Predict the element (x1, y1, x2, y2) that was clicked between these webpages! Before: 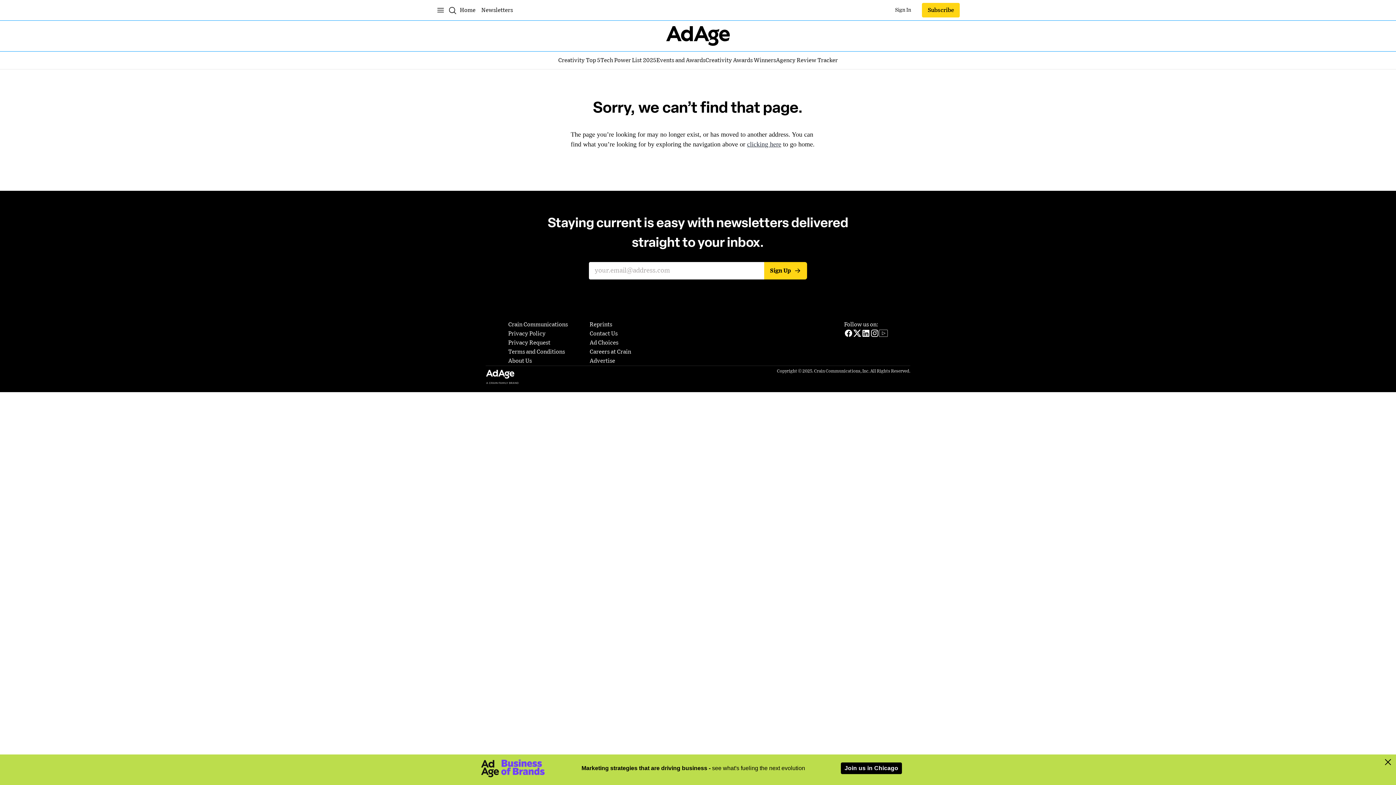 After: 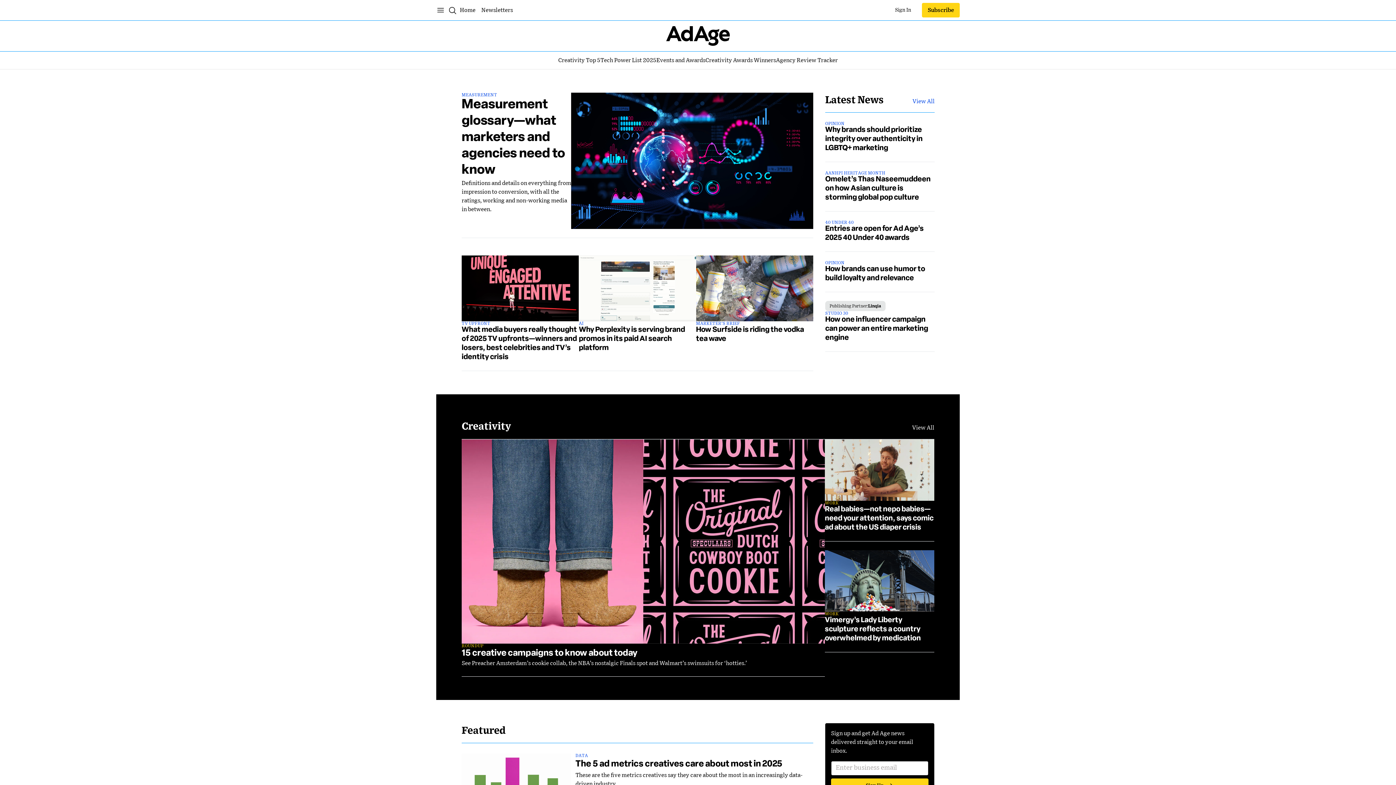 Action: label: Home bbox: (460, 1, 475, 18)